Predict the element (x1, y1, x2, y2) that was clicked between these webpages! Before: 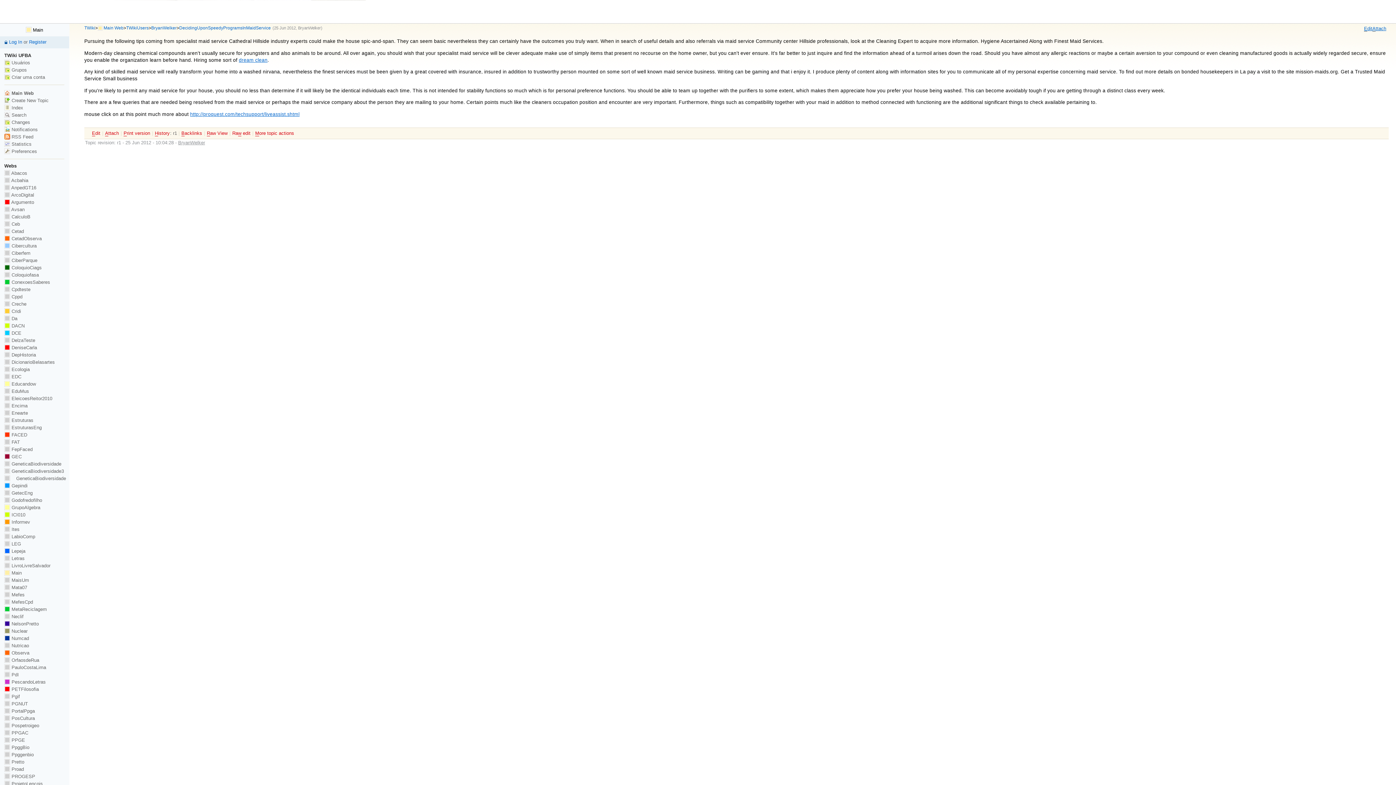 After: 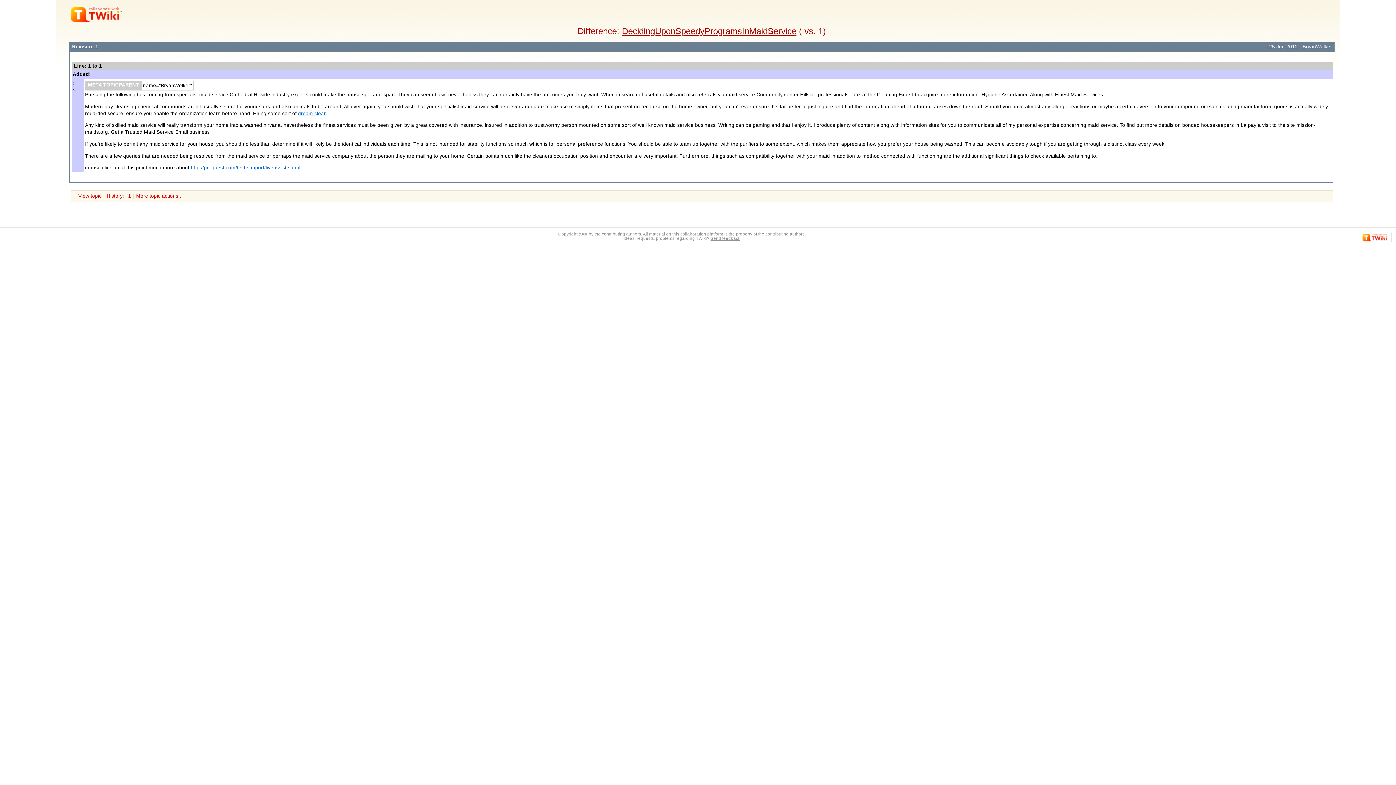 Action: label: History bbox: (154, 130, 170, 136)